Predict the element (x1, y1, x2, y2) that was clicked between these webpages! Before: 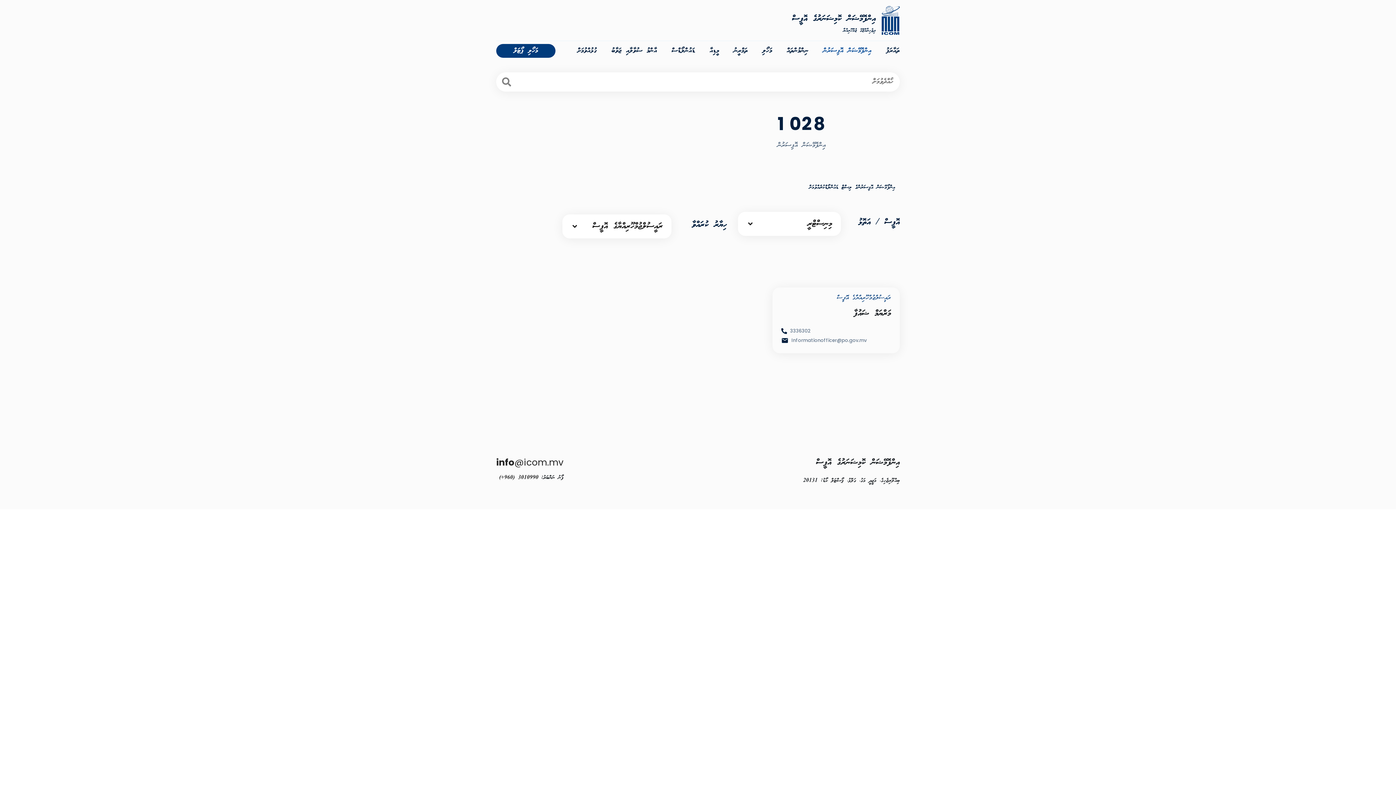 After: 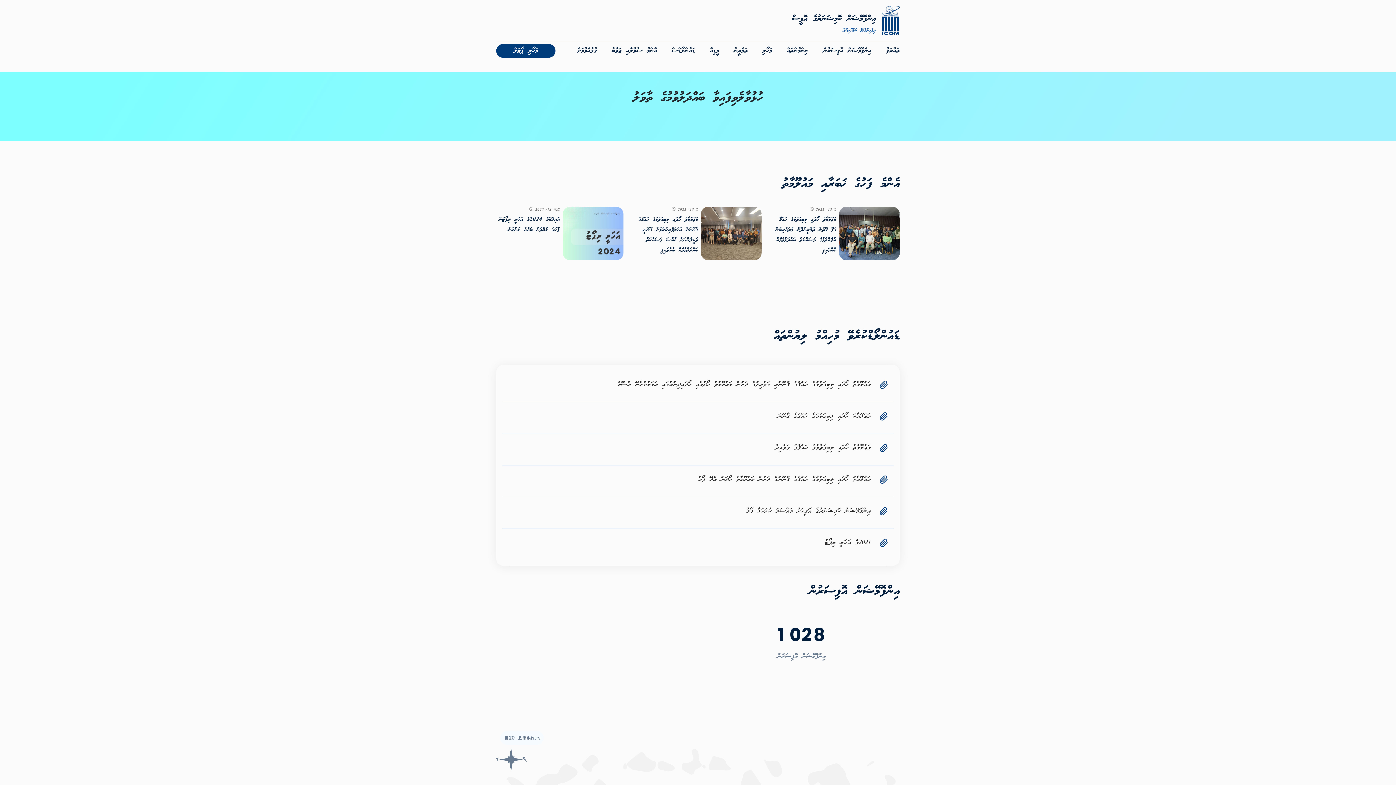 Action: bbox: (792, 5, 900, 34) label: އިންފޮމޭޝަން ކޮމިޝަނަރުގެ އޮފީސް

ދިވެހިރާއްޖޭގެ ޖުމްހޫރިއްޔާ